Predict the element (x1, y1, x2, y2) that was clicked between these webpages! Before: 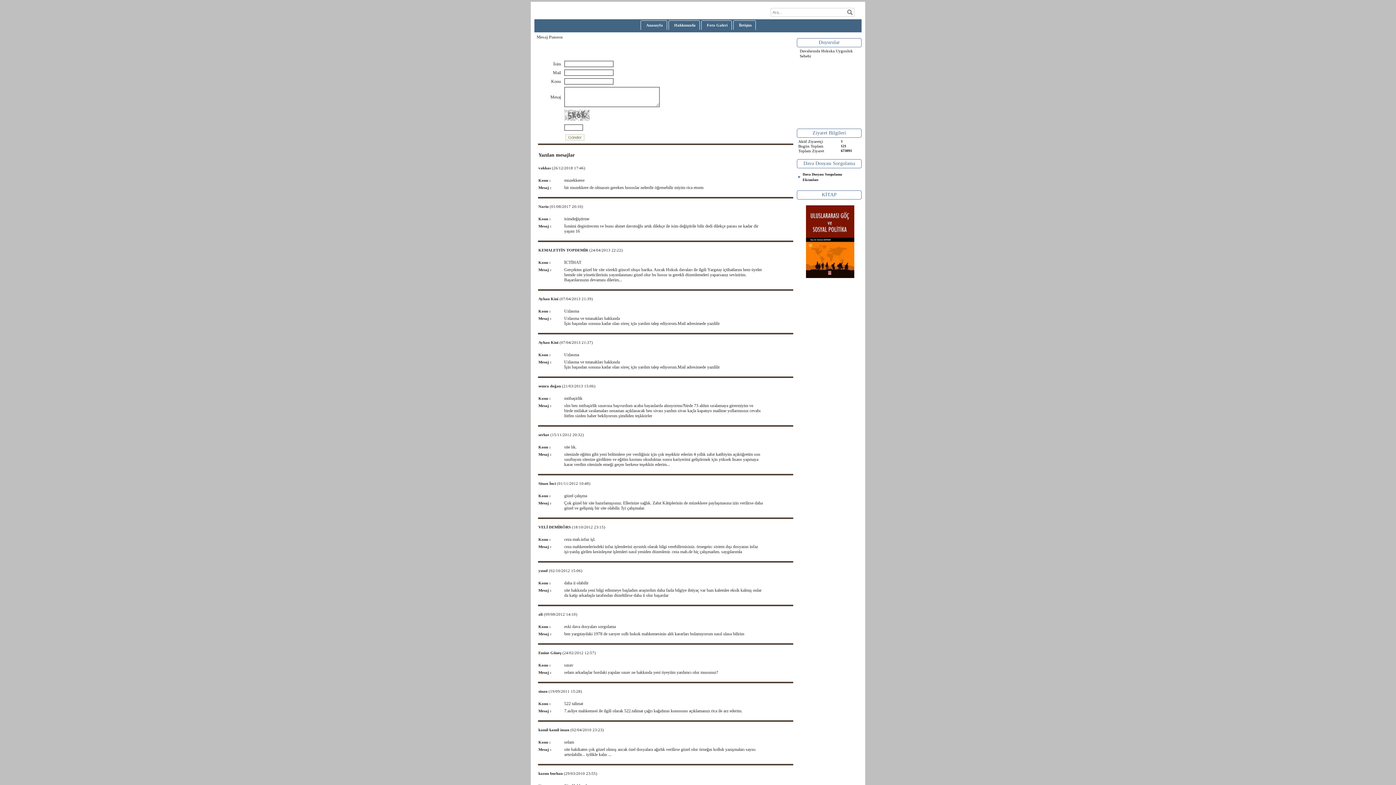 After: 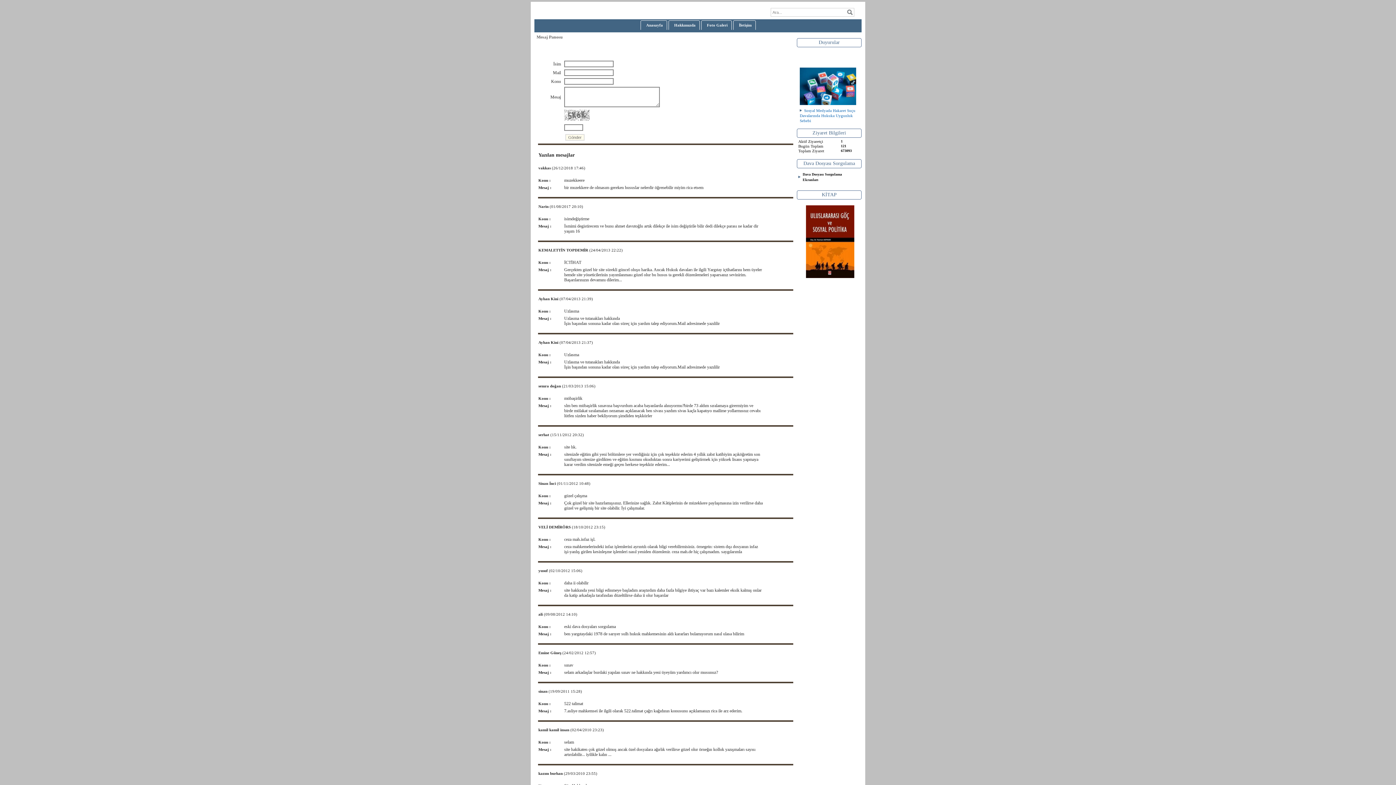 Action: bbox: (800, 93, 855, 108) label: Sosyal Medyada Hakaret Suçu Davalarında Hukuka Uygunluk Sebebi